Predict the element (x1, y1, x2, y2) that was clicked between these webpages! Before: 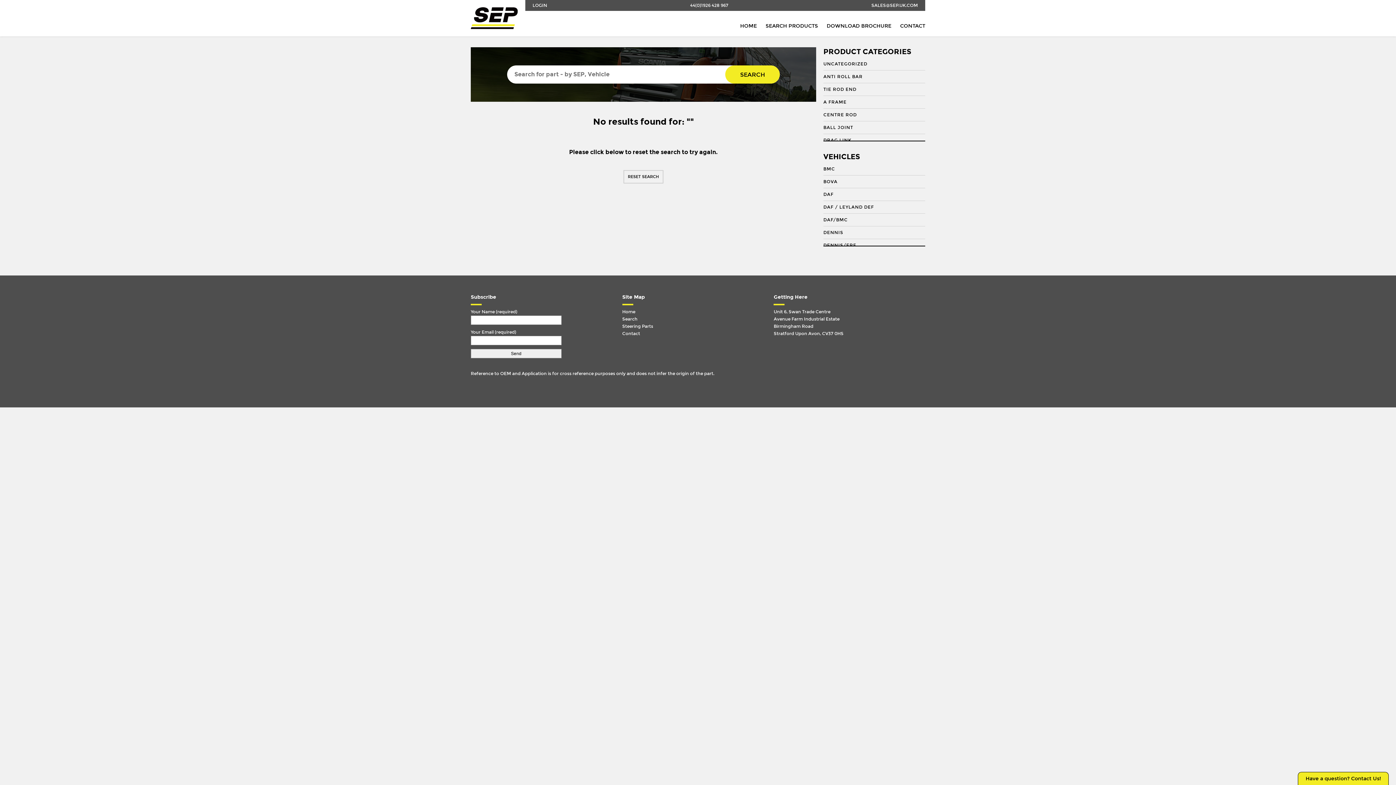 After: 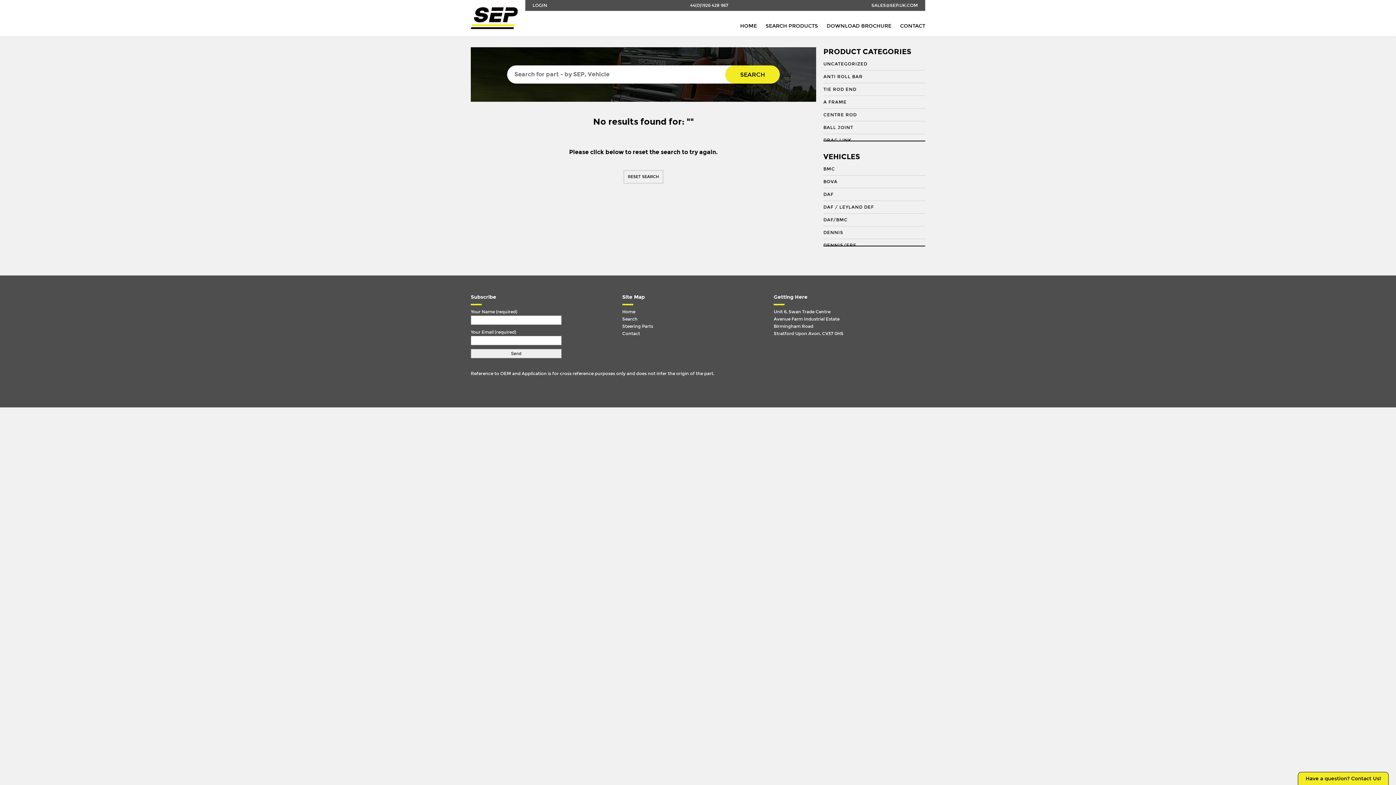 Action: bbox: (826, 22, 891, 29) label: DOWNLOAD BROCHURE